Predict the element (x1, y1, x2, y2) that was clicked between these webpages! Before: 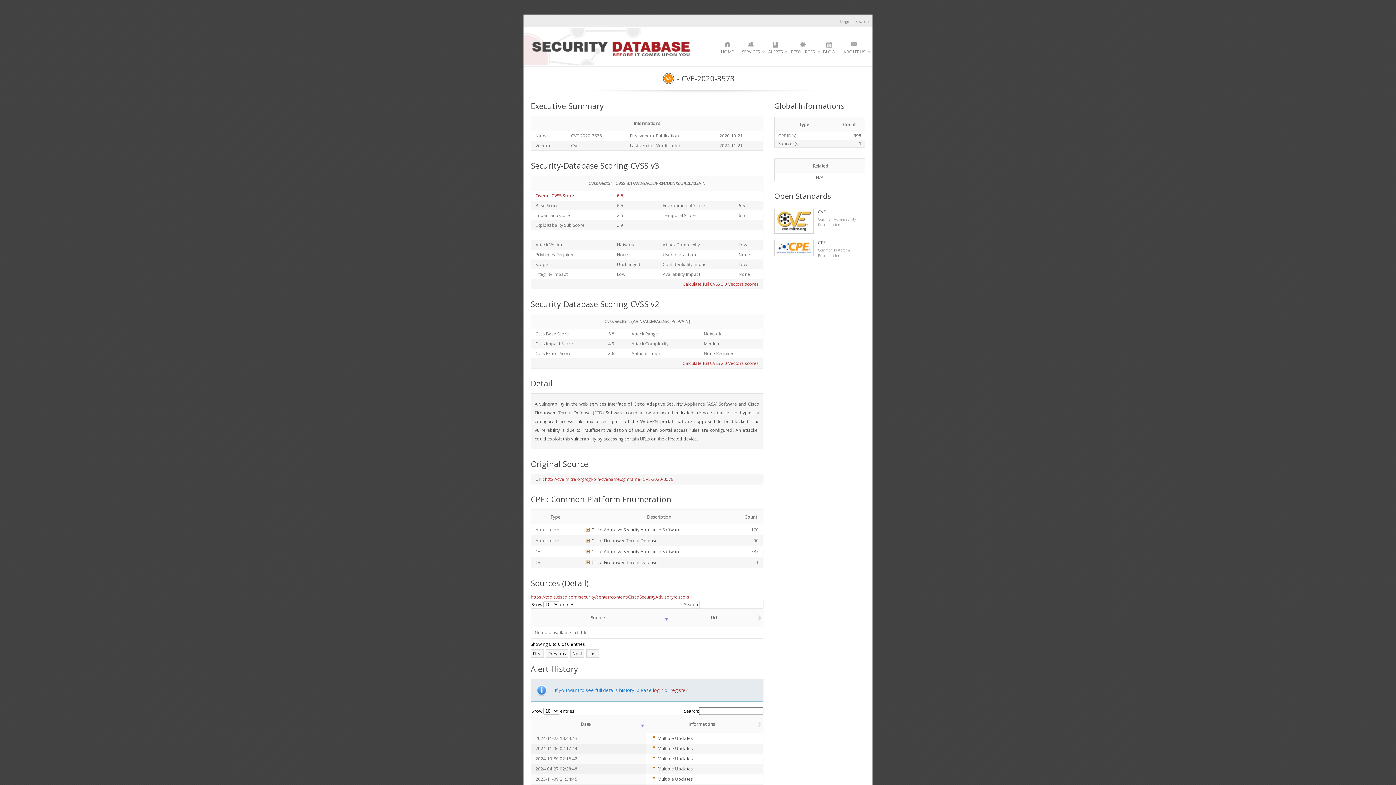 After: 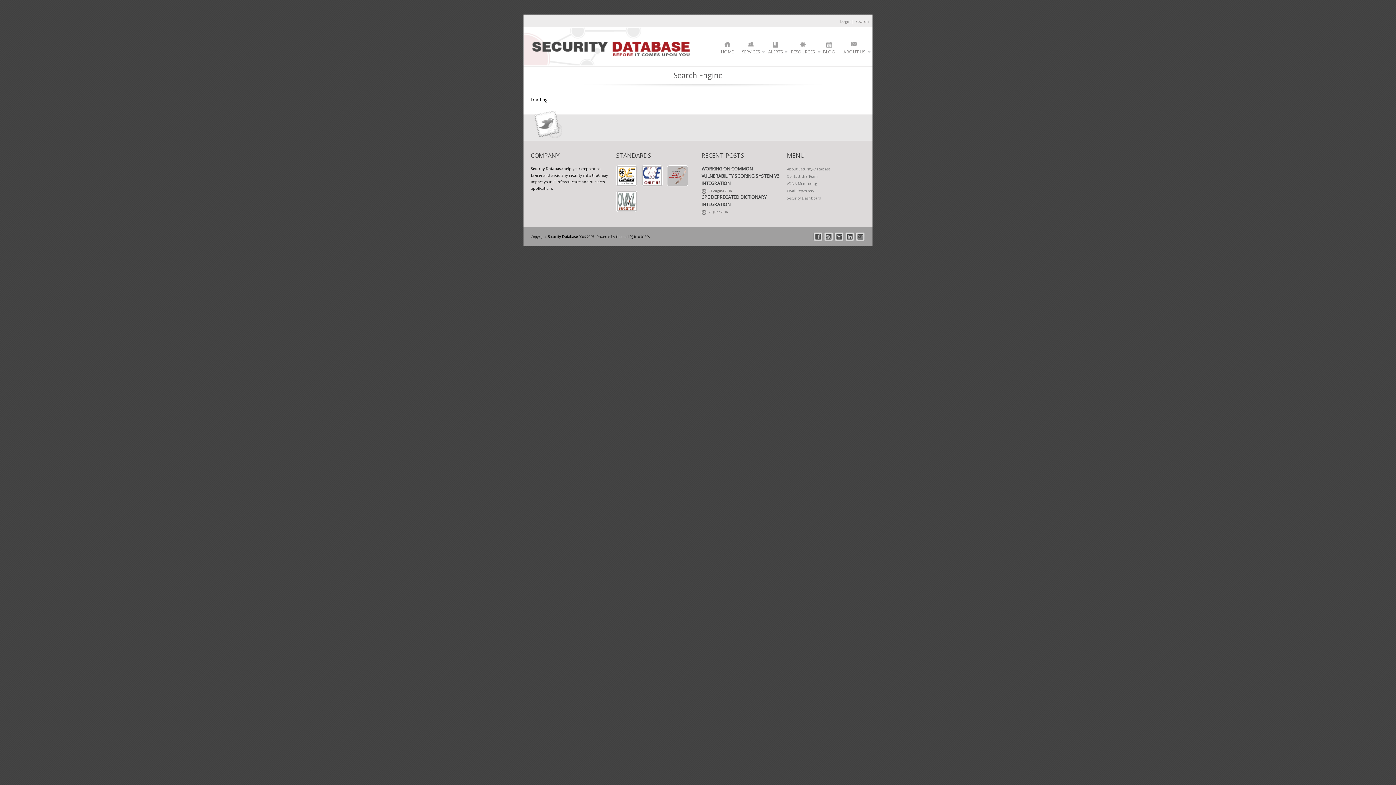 Action: label: Search bbox: (855, 18, 869, 24)